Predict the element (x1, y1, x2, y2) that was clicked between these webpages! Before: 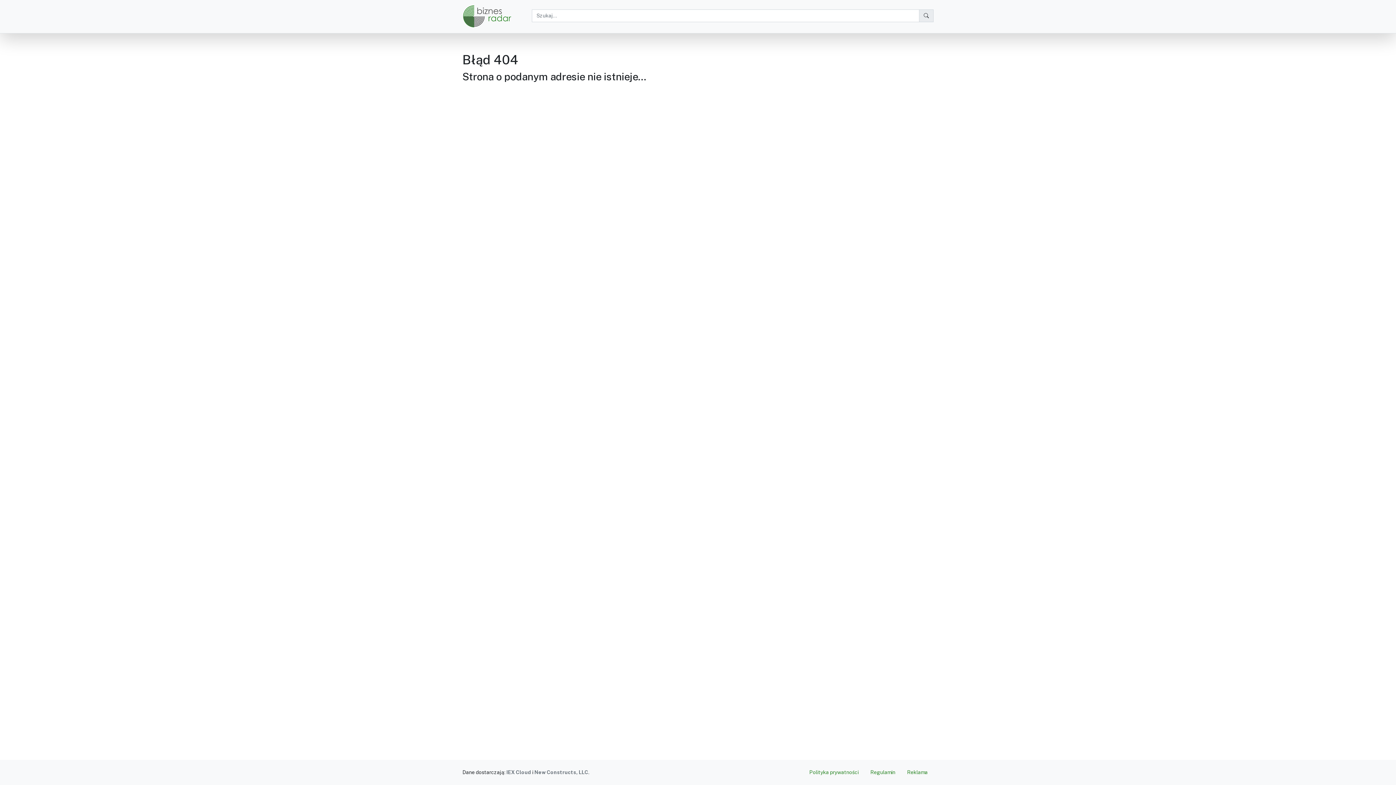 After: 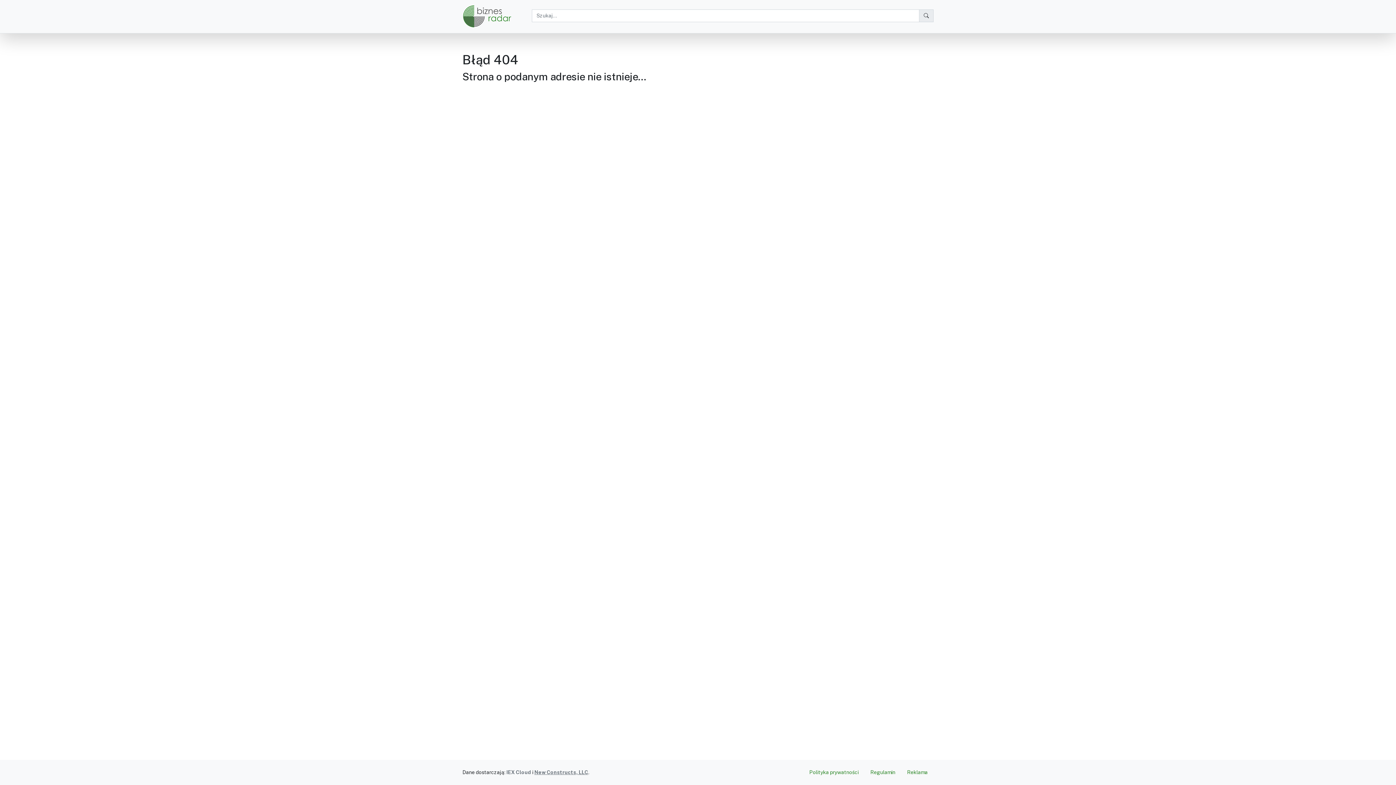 Action: bbox: (534, 769, 588, 775) label: New Constructs, LLC